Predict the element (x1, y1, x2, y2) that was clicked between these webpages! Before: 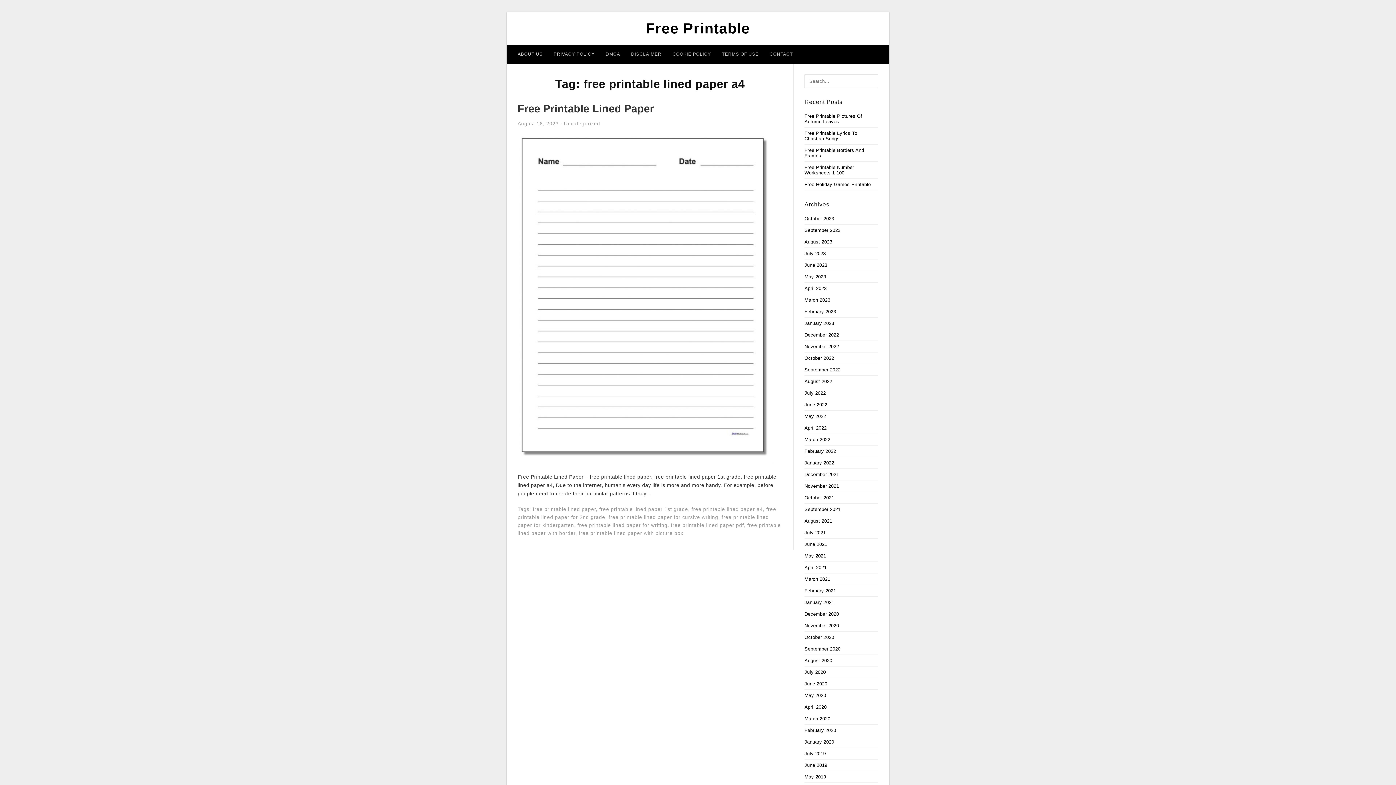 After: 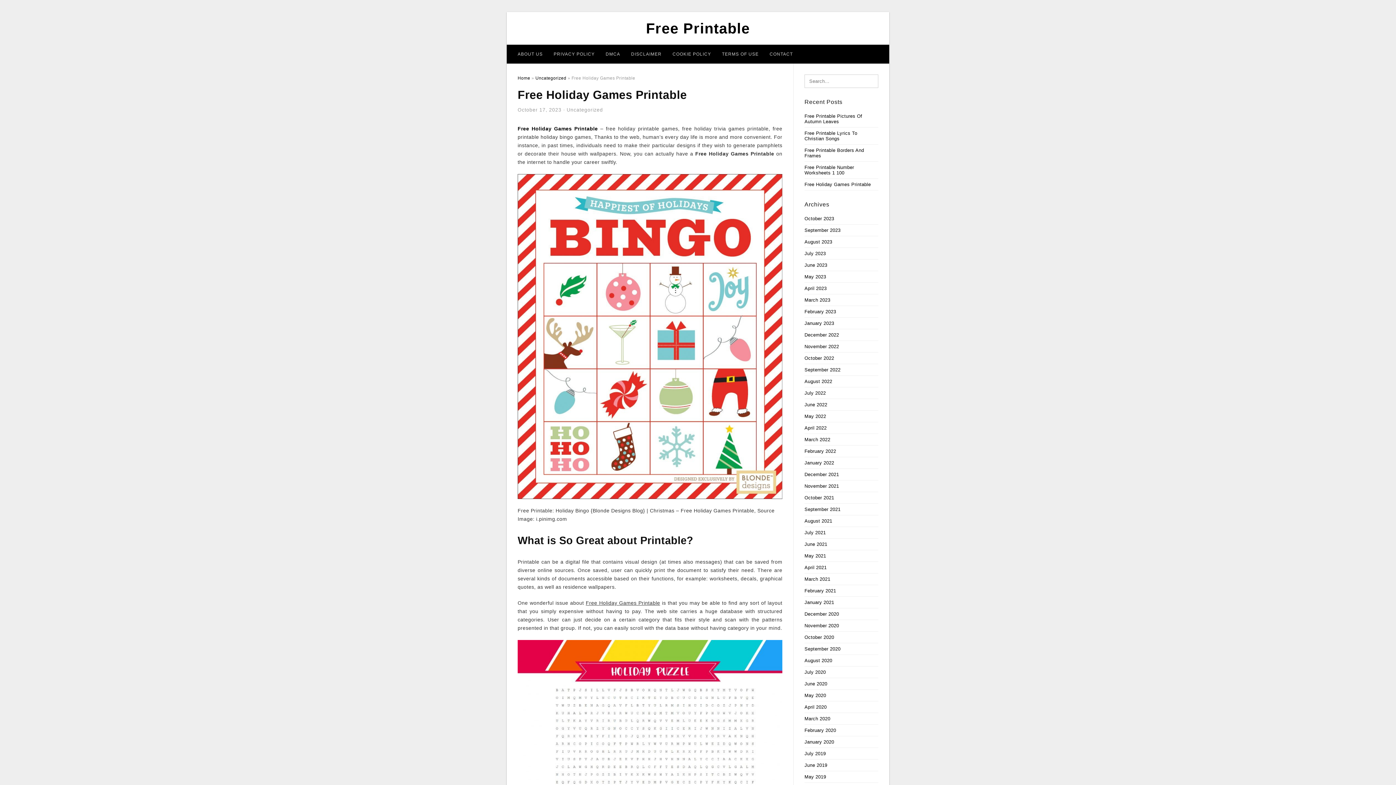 Action: label: Free Holiday Games Printable bbox: (804, 181, 871, 187)